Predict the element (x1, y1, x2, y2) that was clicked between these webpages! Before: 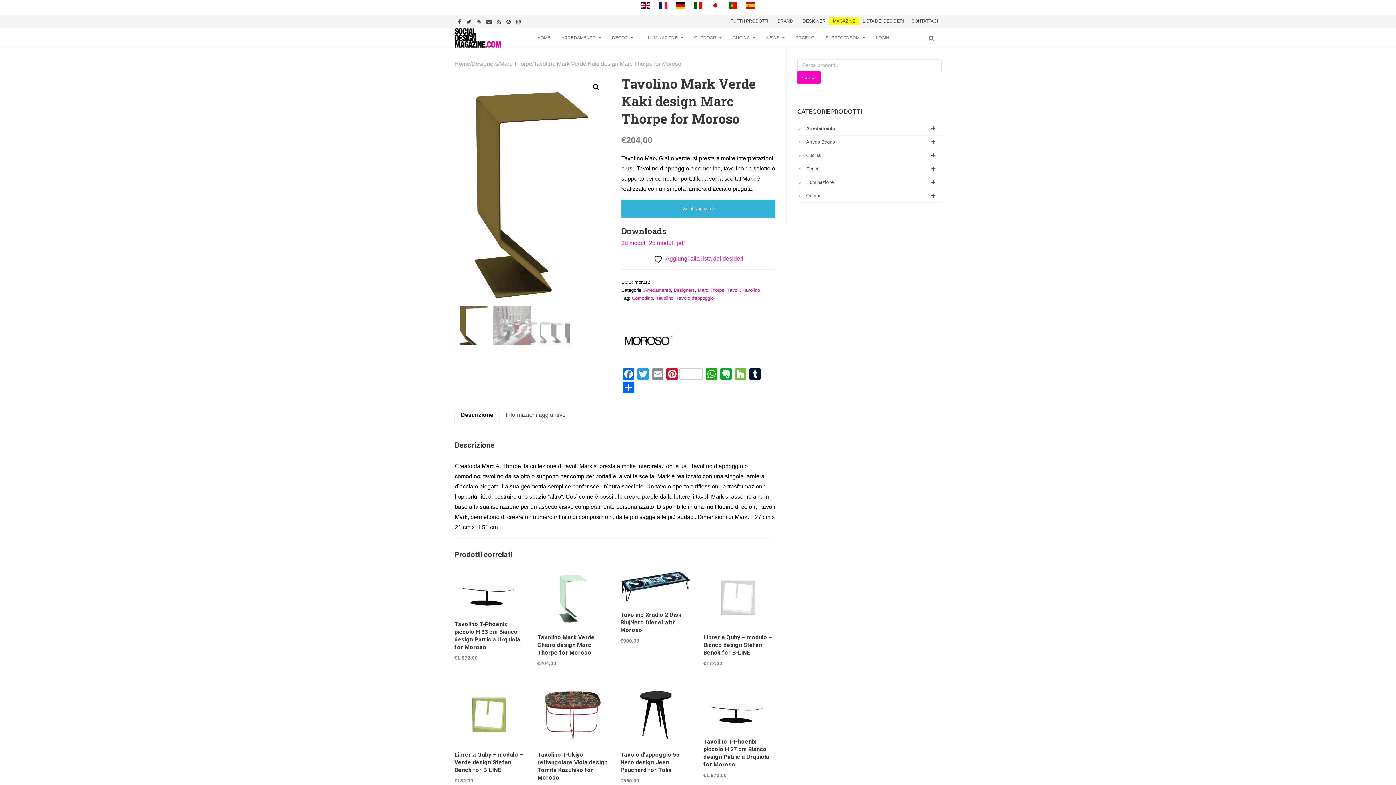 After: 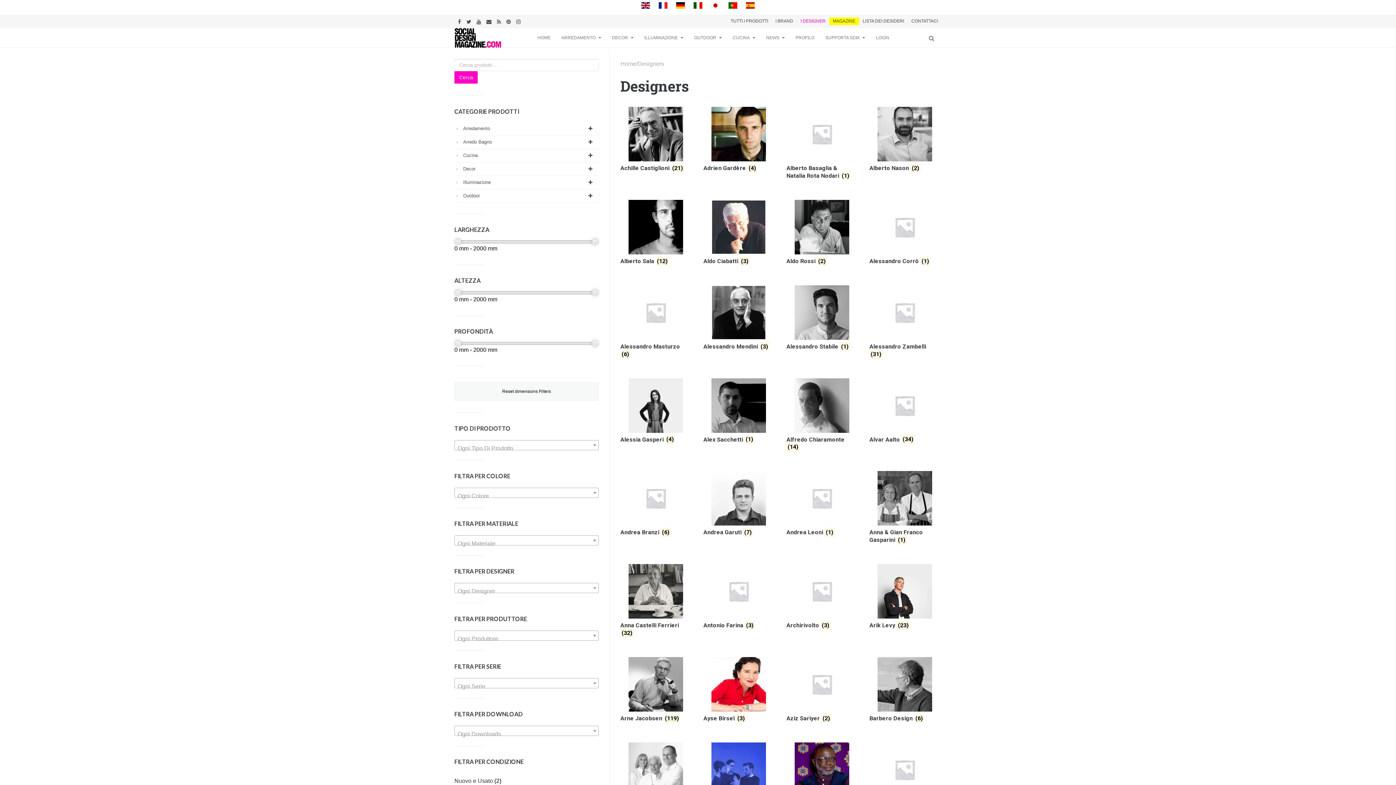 Action: bbox: (800, 18, 825, 23) label: I DESIGNER